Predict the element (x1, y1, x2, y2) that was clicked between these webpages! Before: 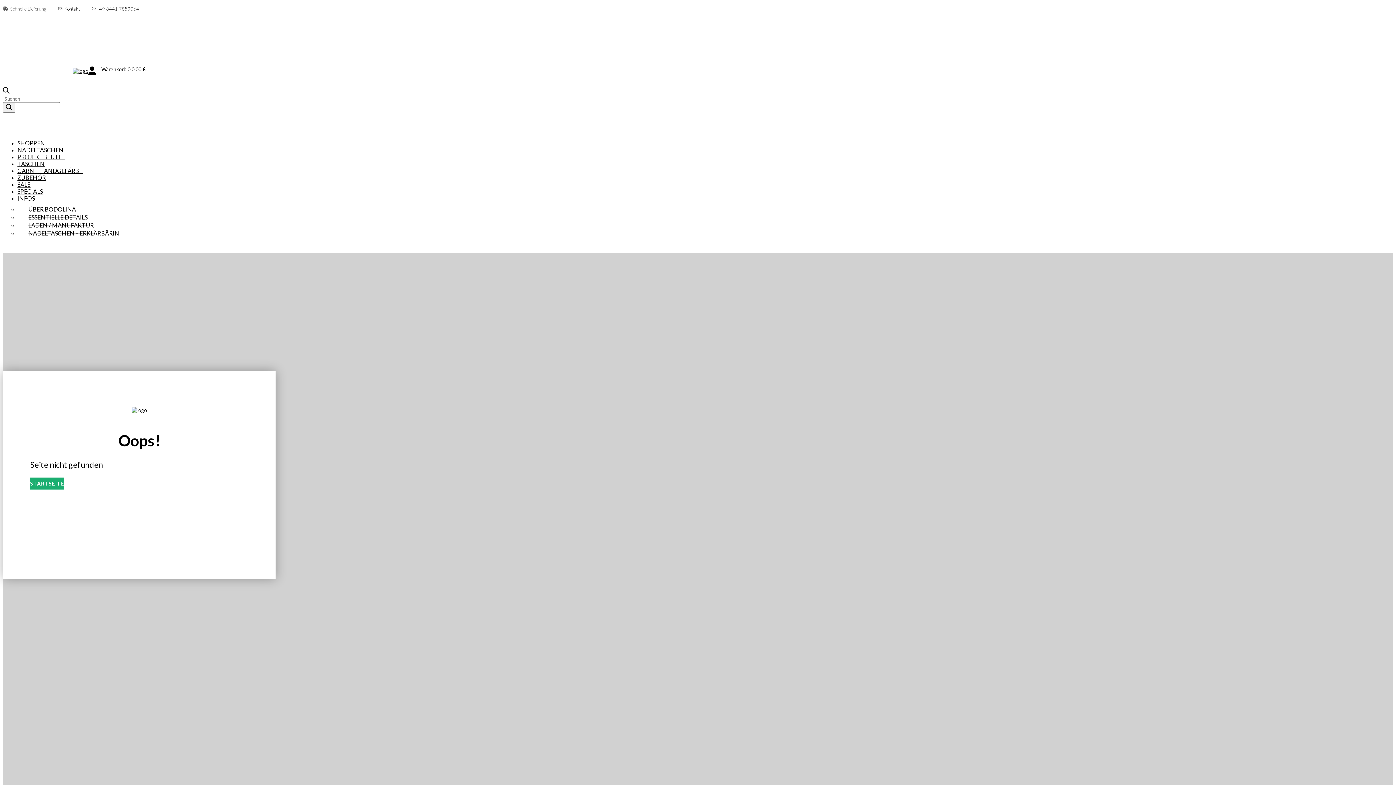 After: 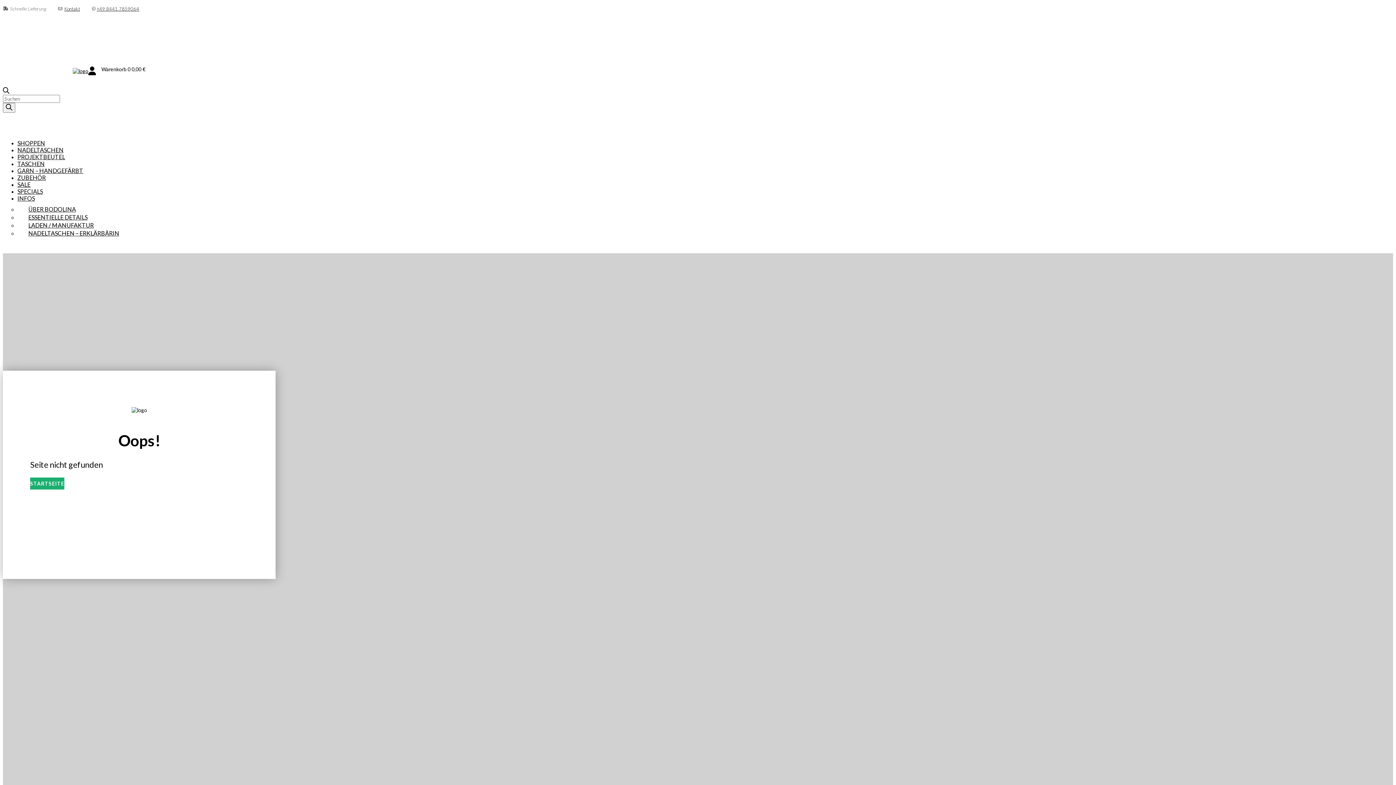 Action: bbox: (2, 88, 9, 94)